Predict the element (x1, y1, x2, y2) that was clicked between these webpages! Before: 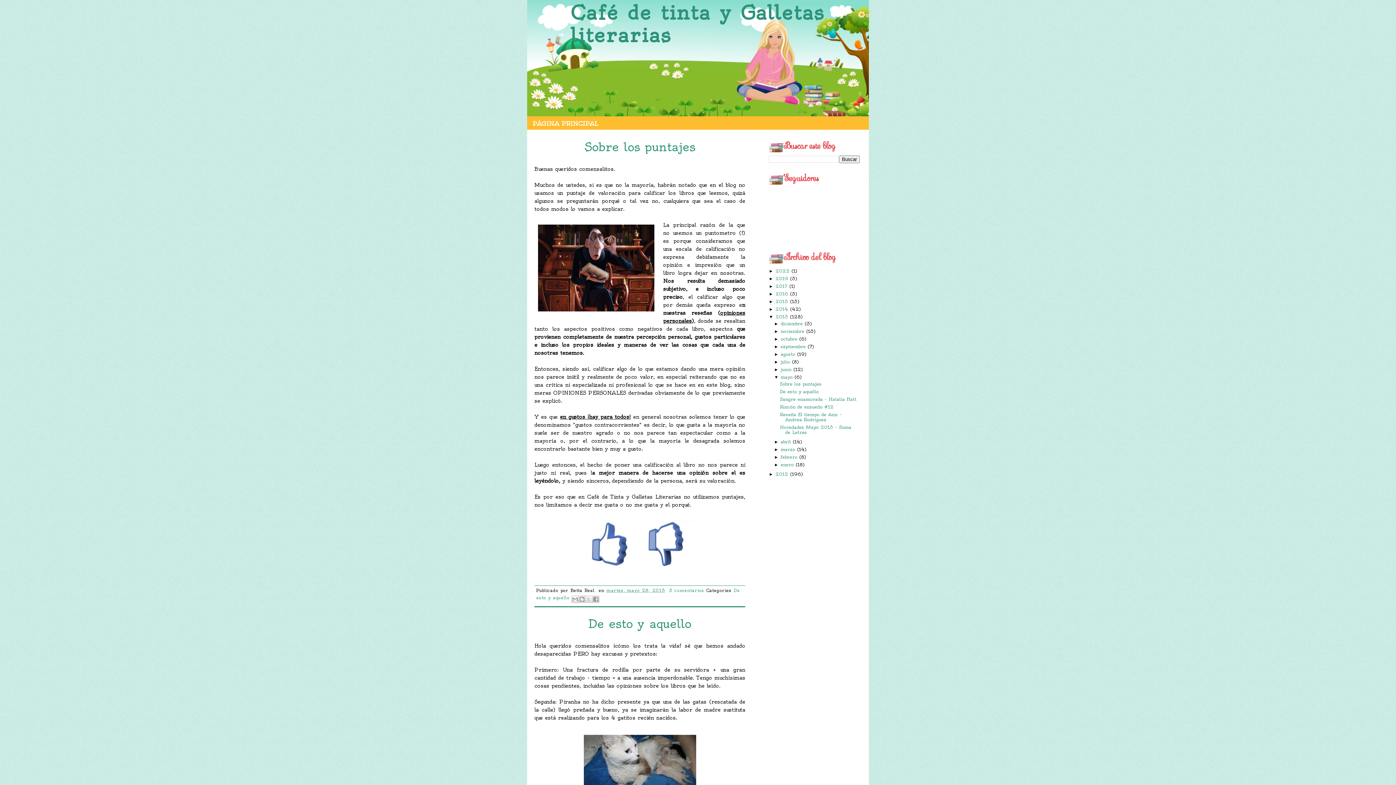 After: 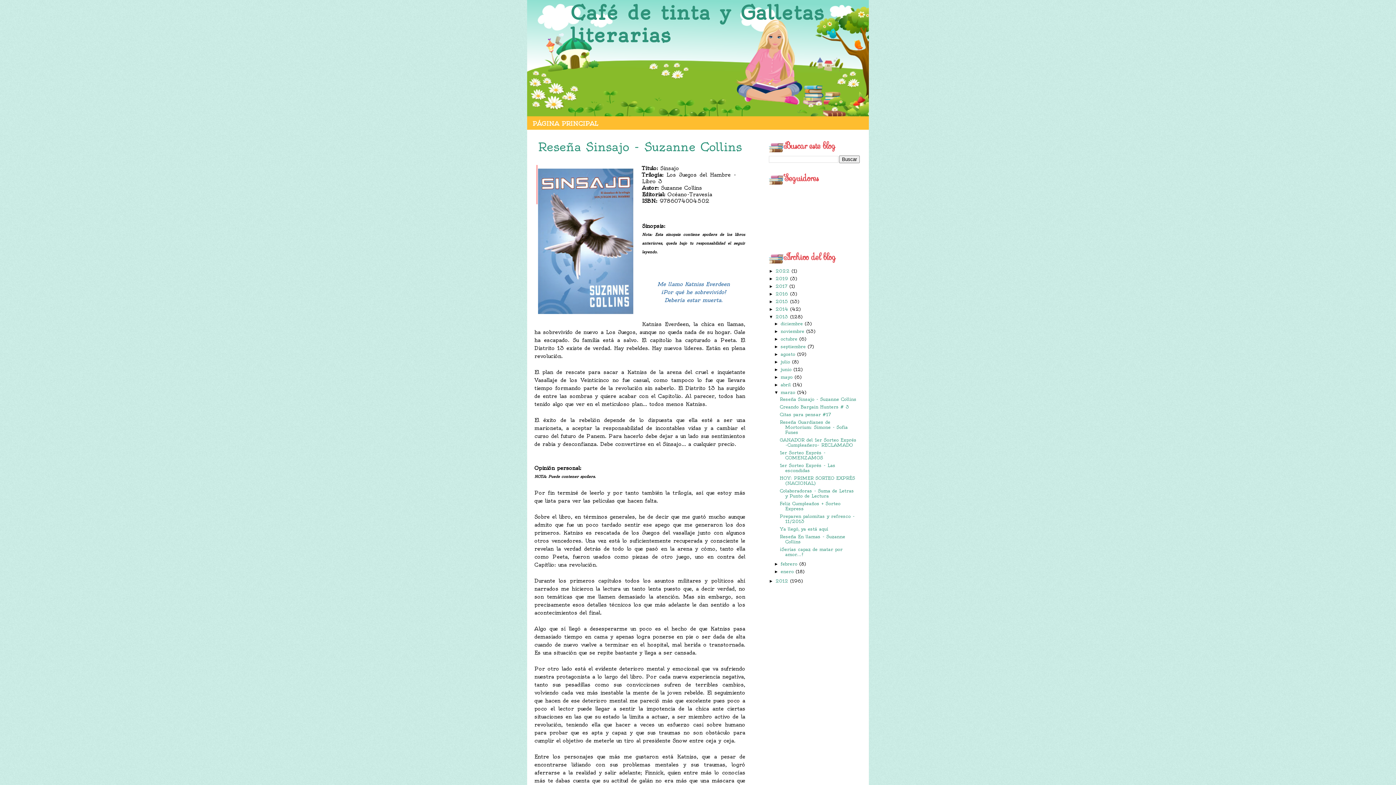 Action: label: marzo  bbox: (780, 446, 797, 452)